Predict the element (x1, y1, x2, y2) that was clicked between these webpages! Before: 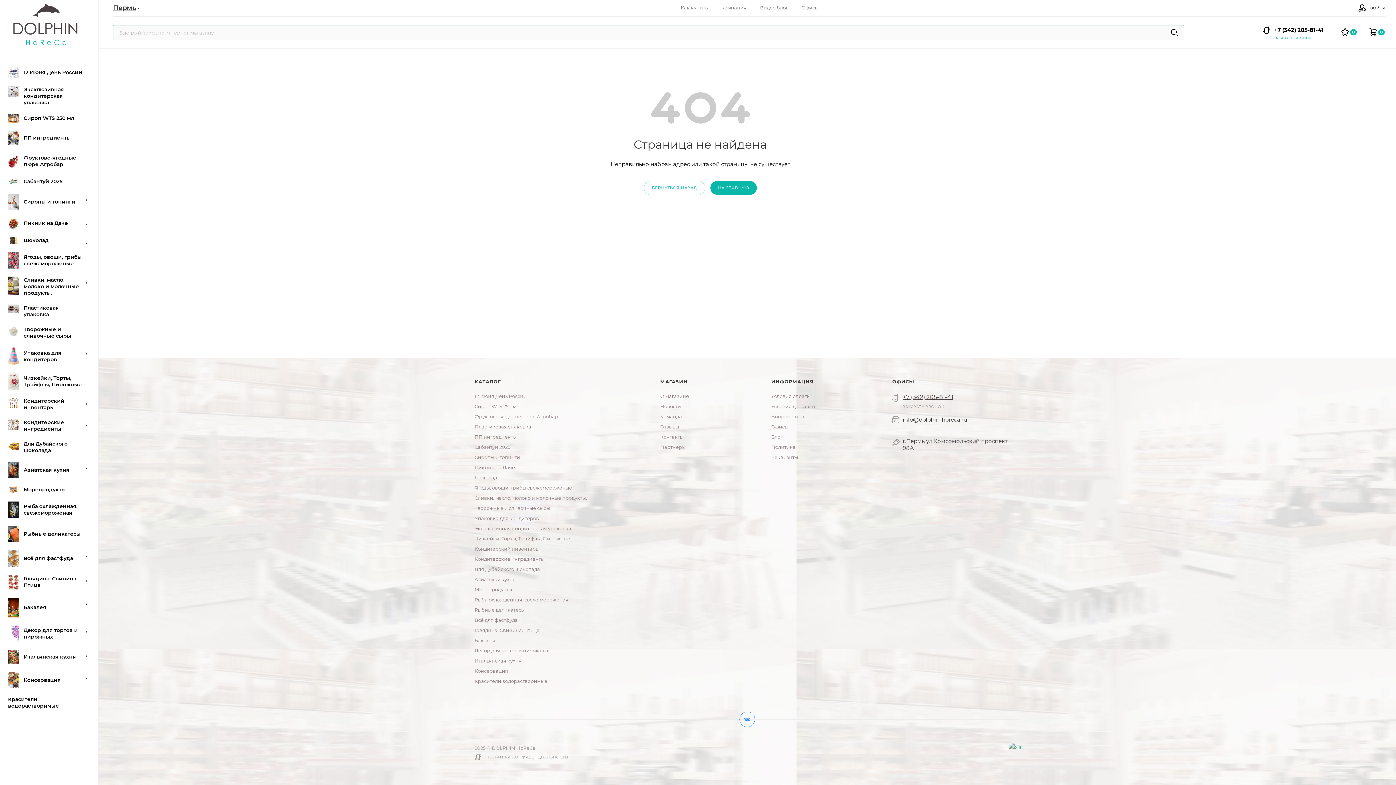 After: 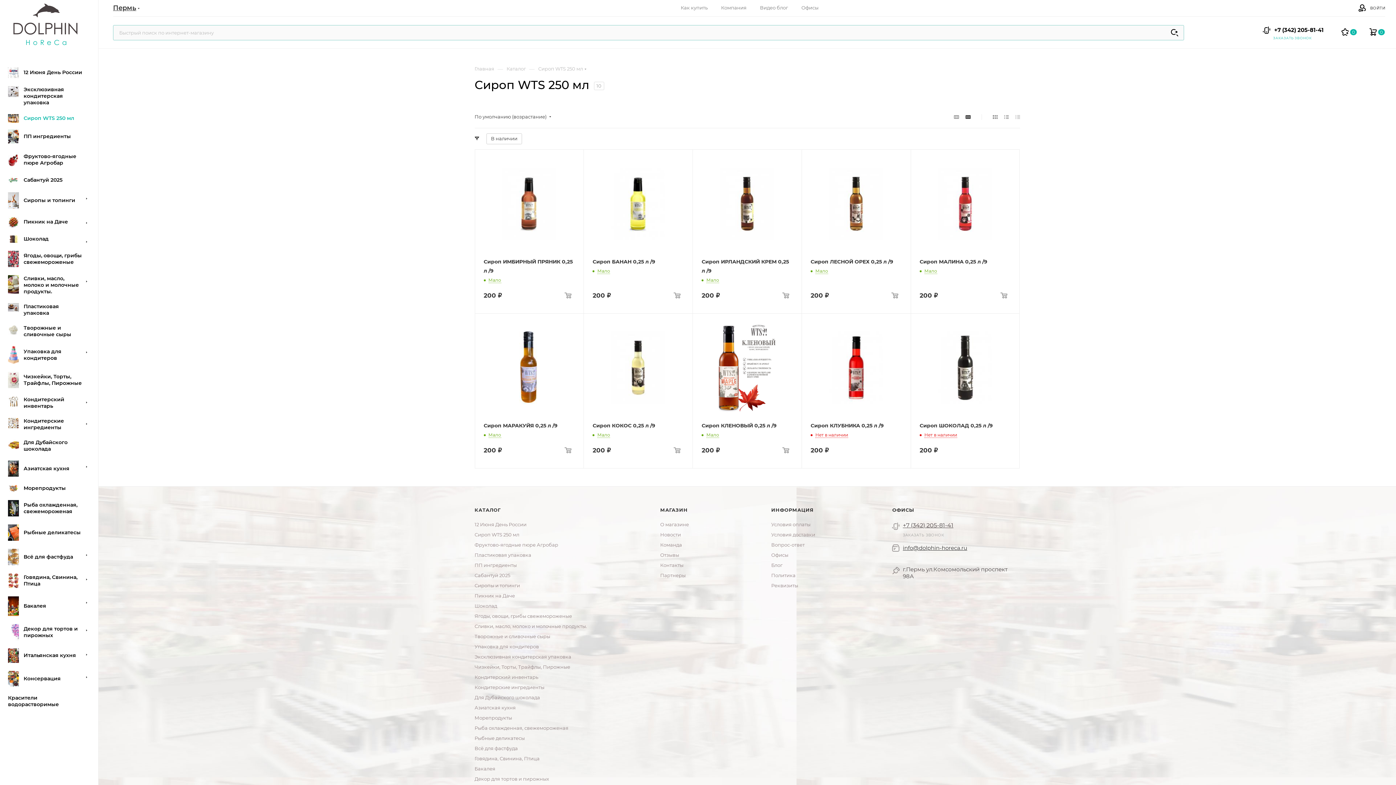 Action: bbox: (2, 110, 98, 126) label: 	Сироп WTS 250 мл